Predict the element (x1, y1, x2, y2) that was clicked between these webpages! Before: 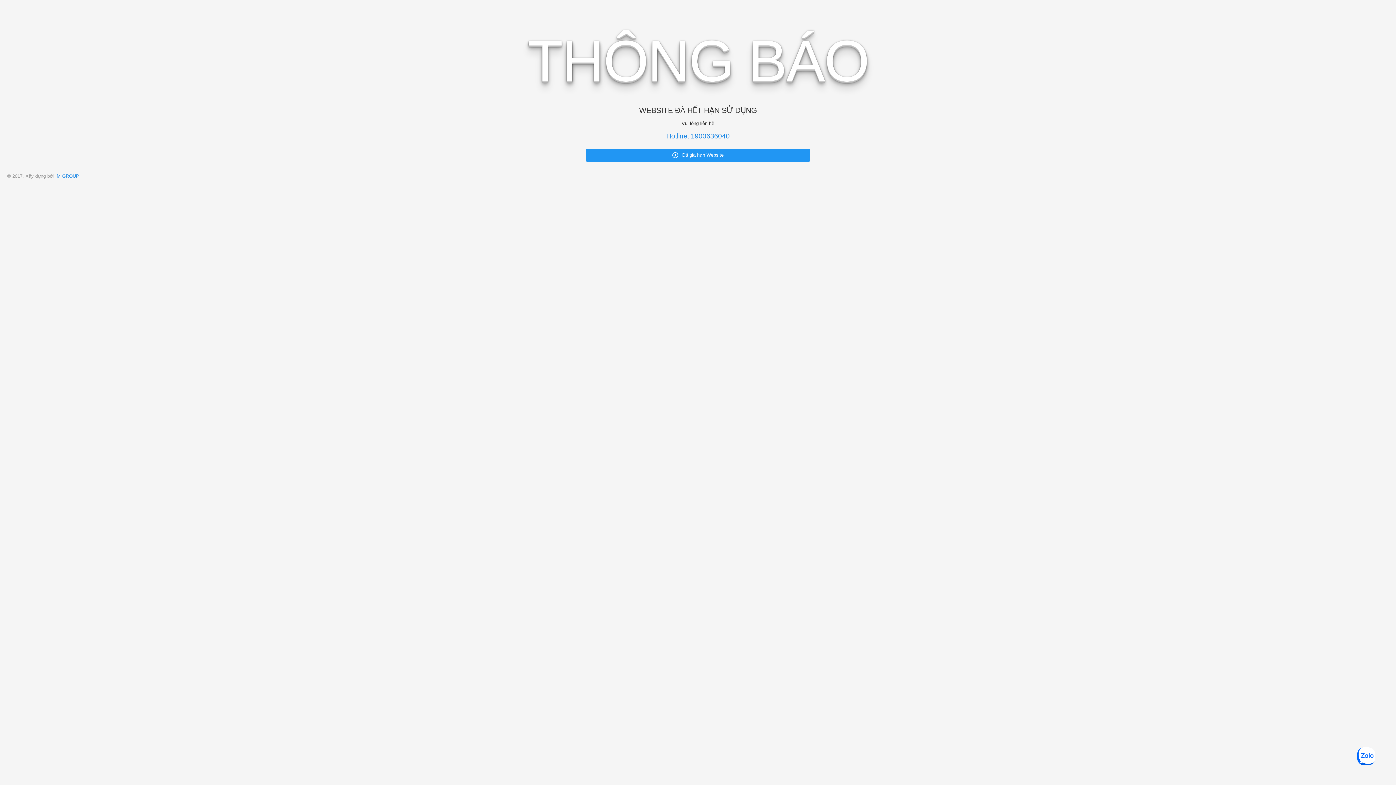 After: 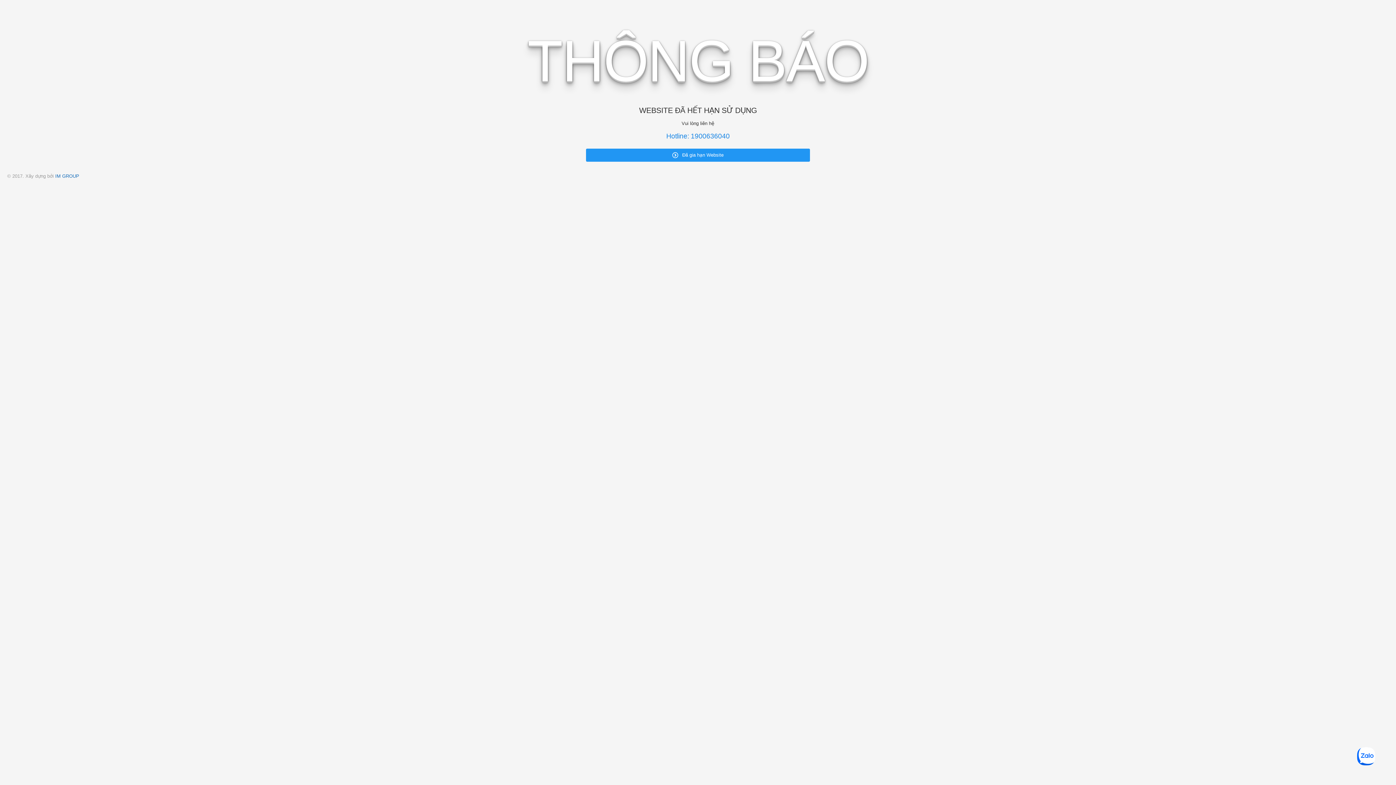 Action: bbox: (55, 173, 79, 178) label: IM GROUP